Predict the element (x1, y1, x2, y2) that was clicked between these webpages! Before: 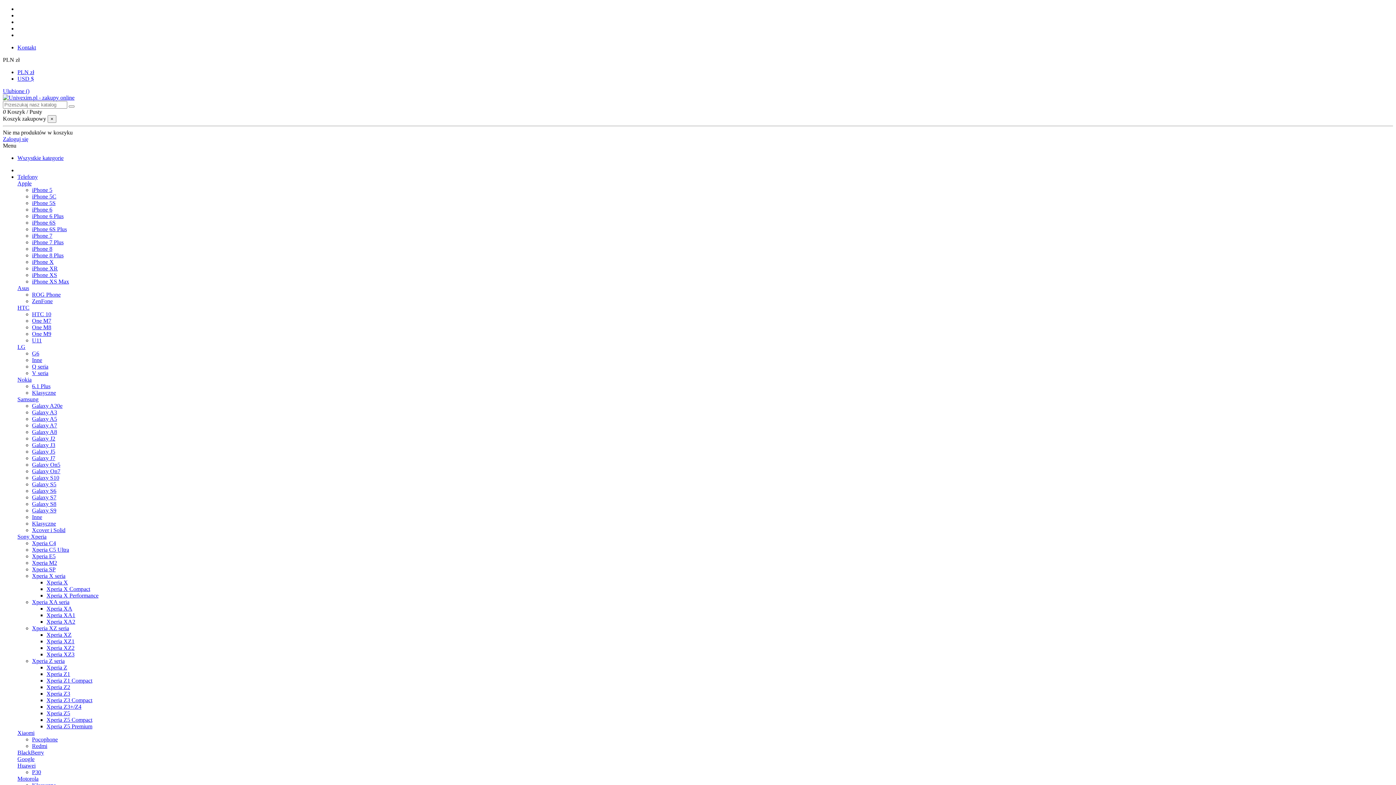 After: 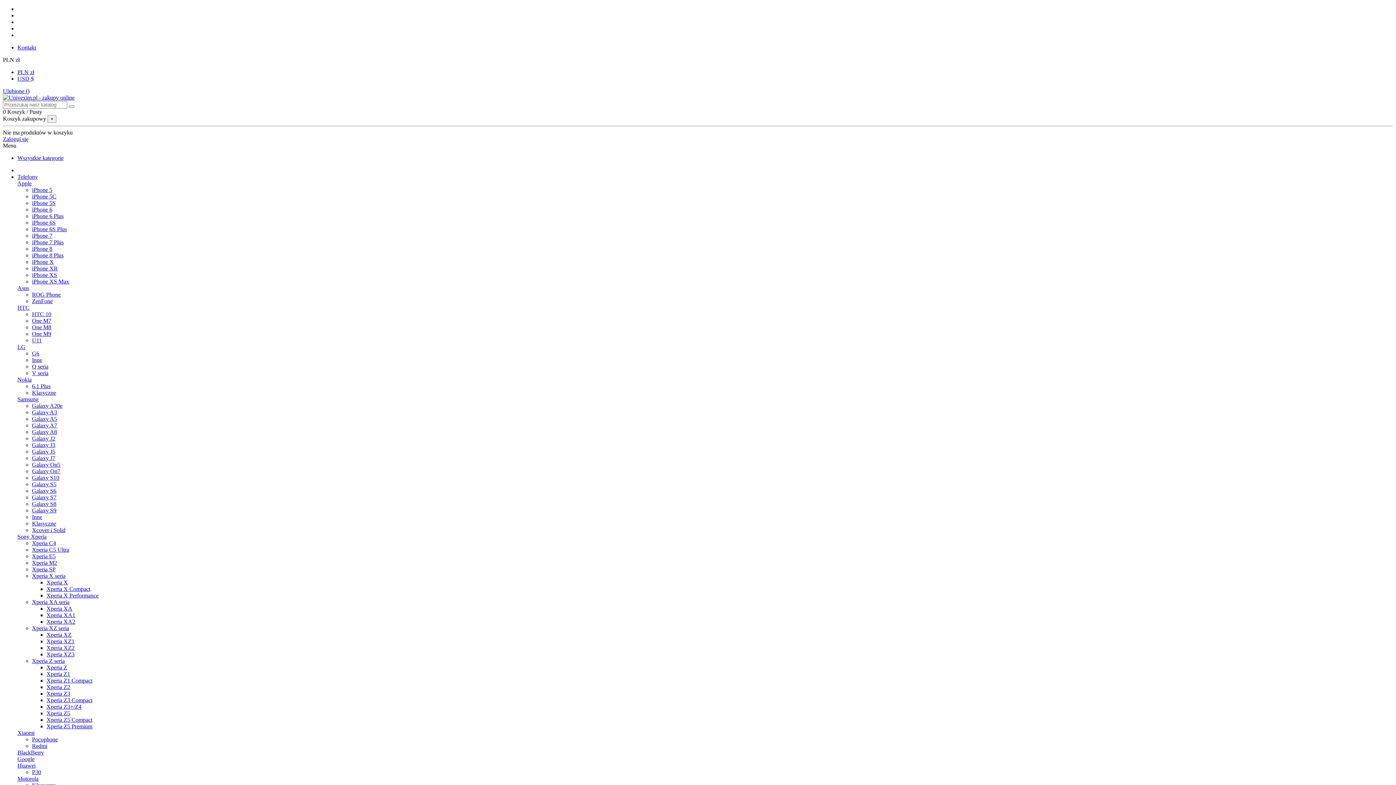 Action: label: Google bbox: (17, 756, 34, 762)